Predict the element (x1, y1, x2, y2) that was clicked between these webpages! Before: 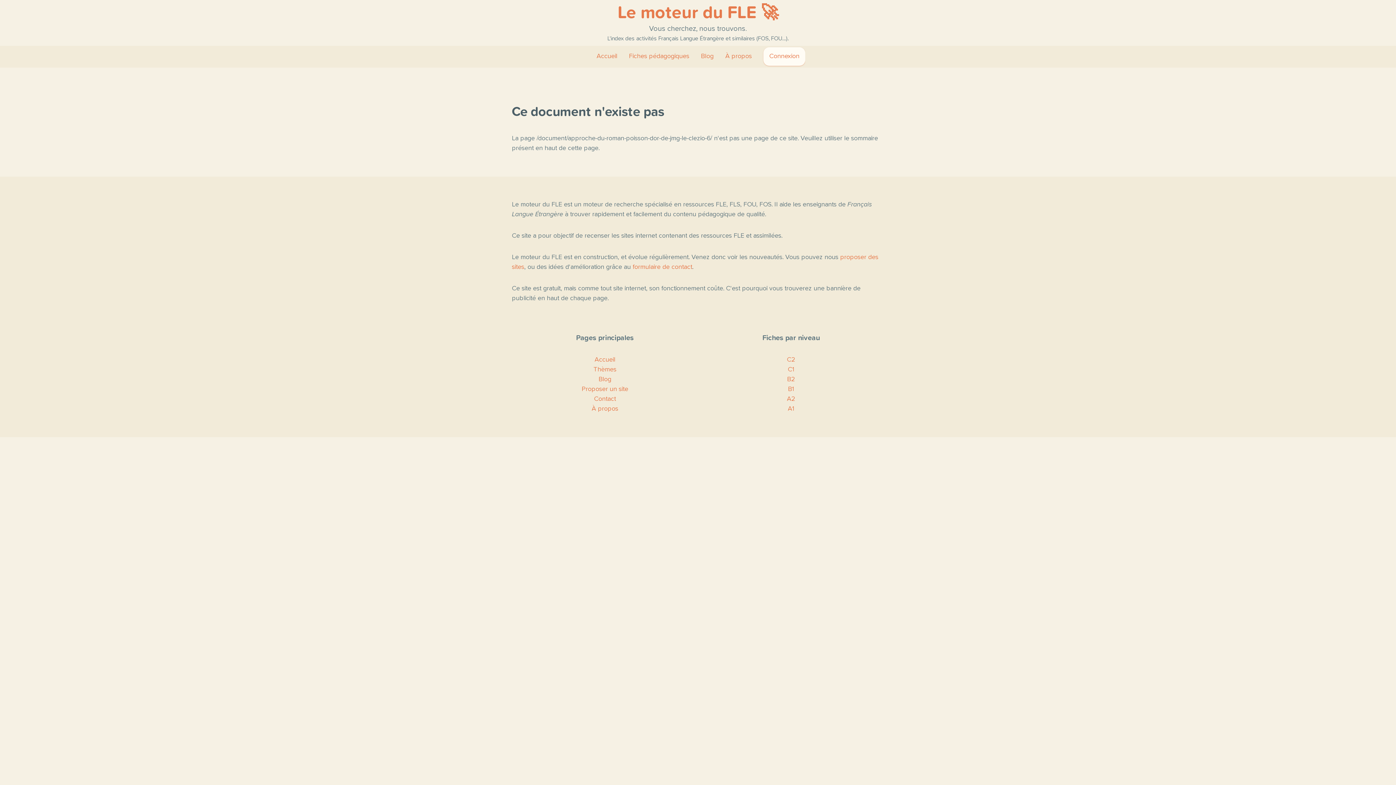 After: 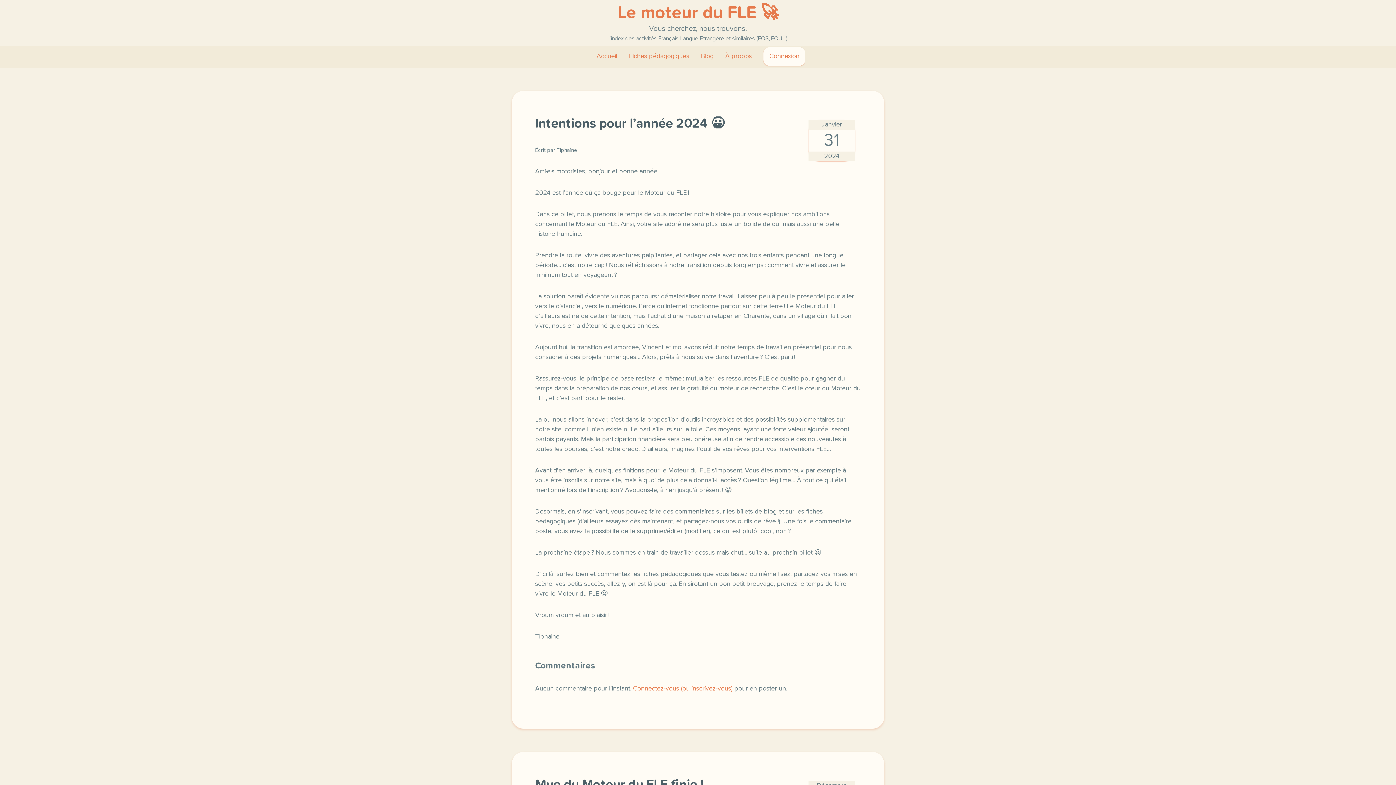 Action: bbox: (695, 47, 719, 65) label: Blog